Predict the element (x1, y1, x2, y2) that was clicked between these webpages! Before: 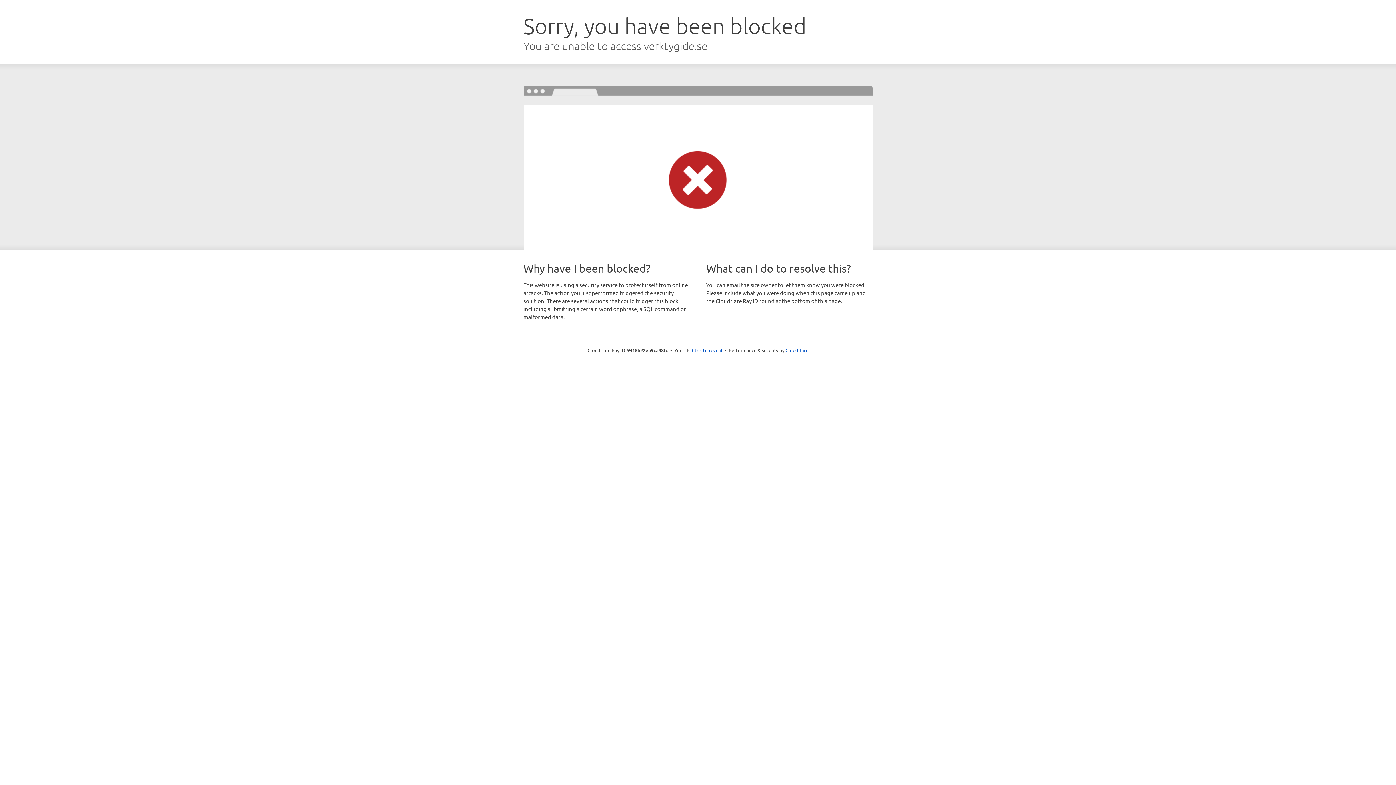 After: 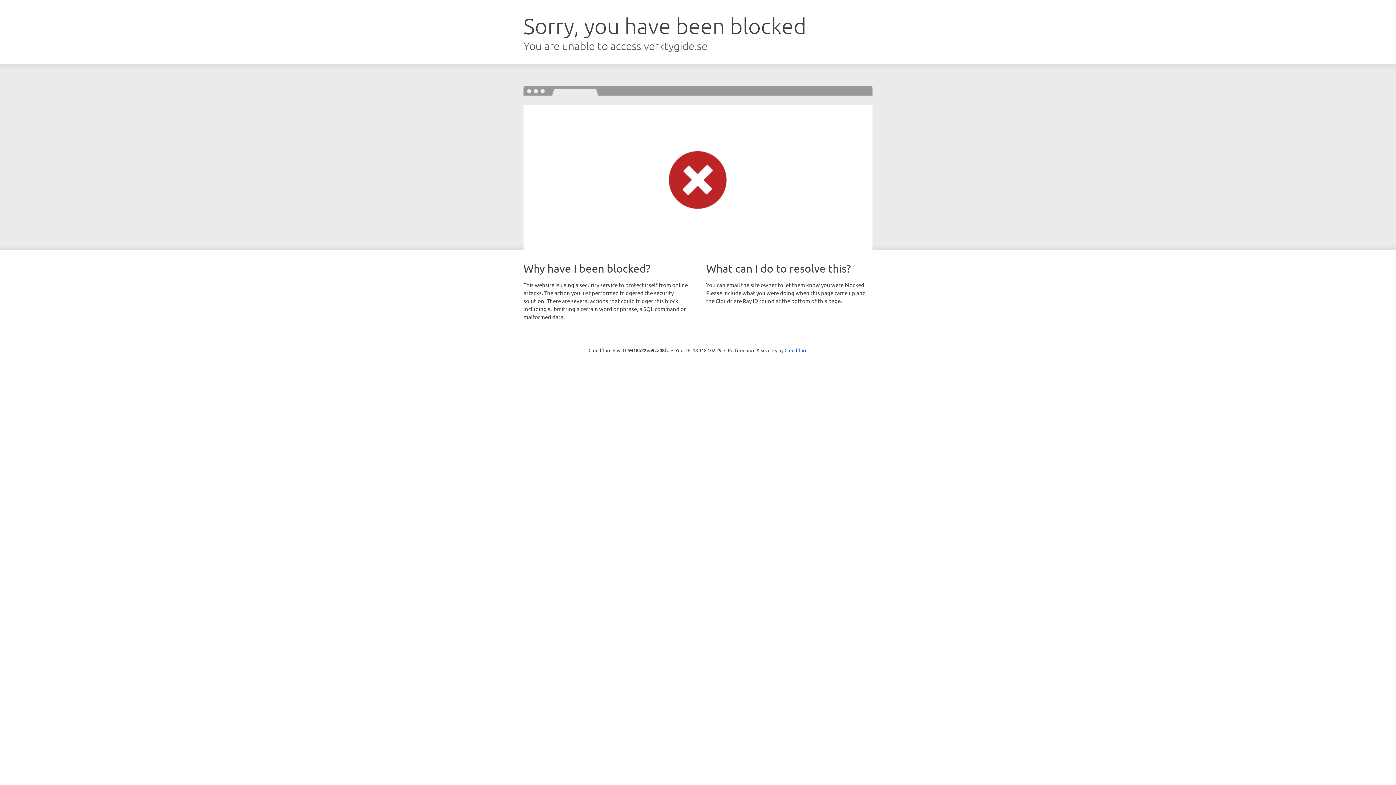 Action: bbox: (692, 346, 722, 353) label: Click to reveal